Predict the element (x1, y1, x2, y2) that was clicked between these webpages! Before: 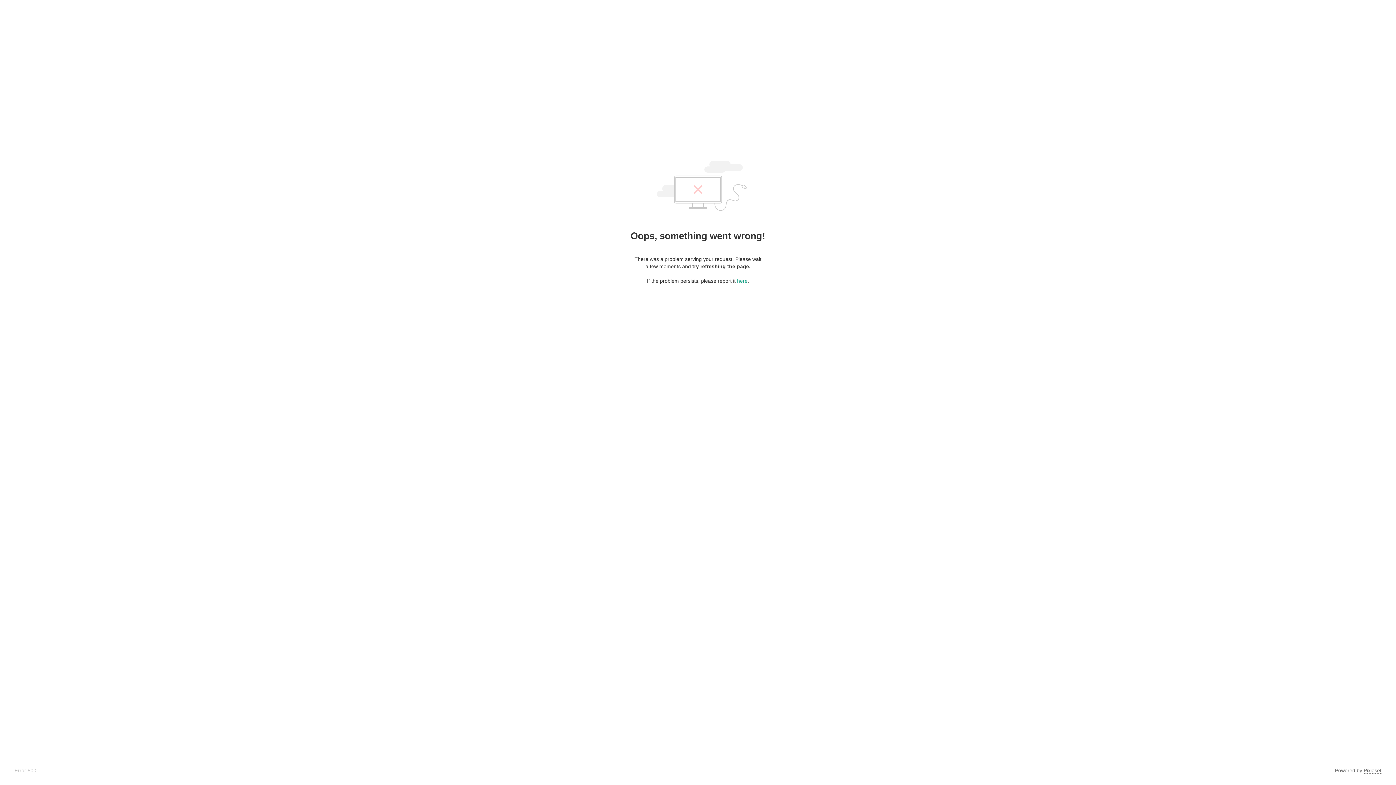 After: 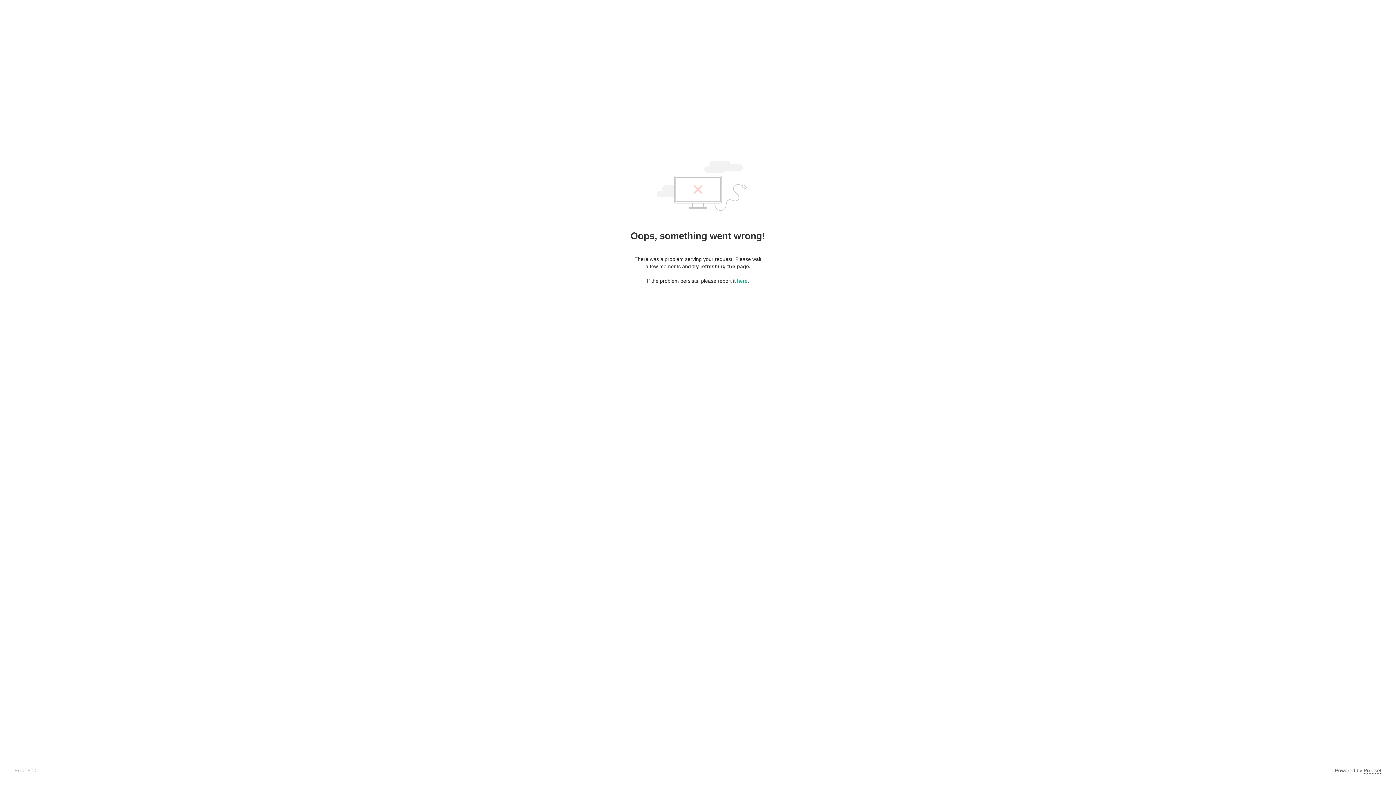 Action: bbox: (1364, 768, 1381, 774) label: Pixieset